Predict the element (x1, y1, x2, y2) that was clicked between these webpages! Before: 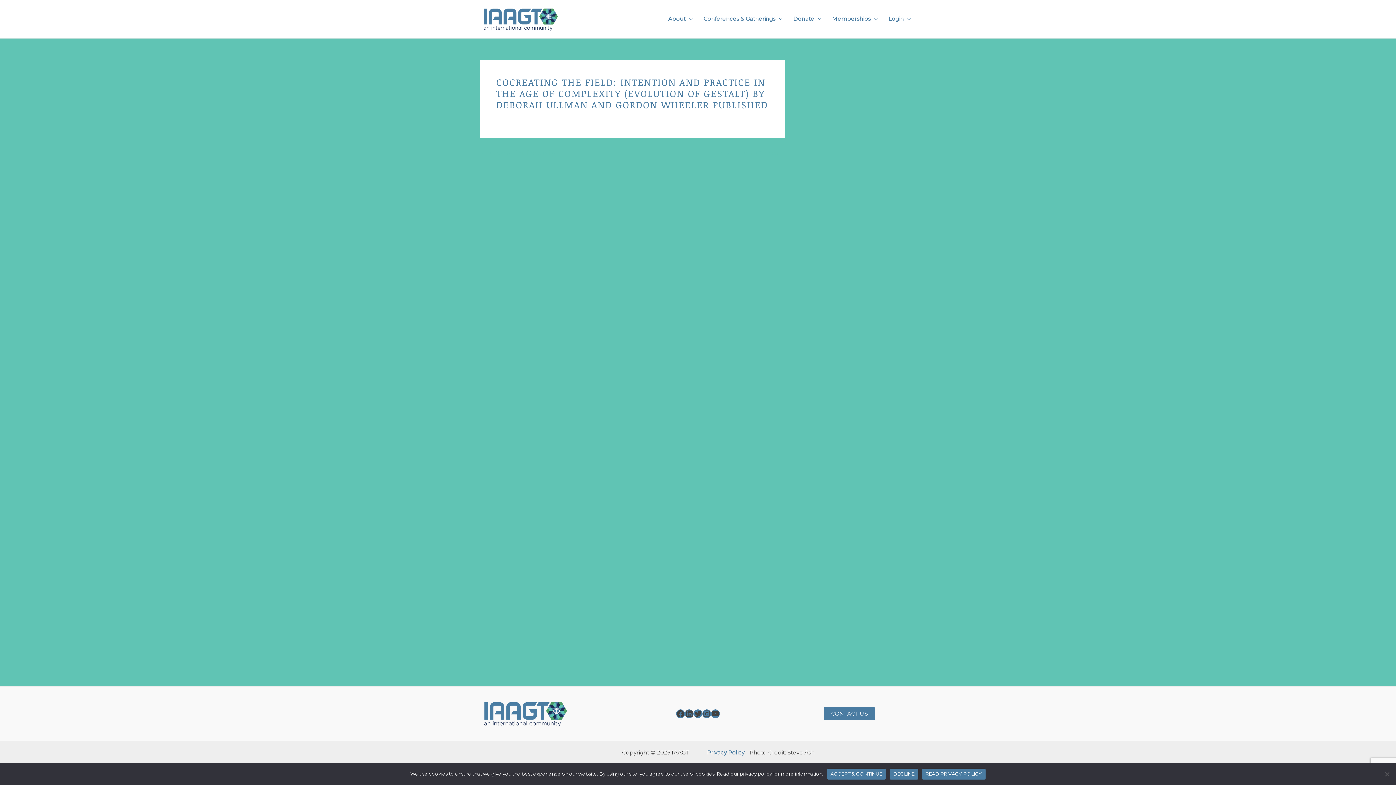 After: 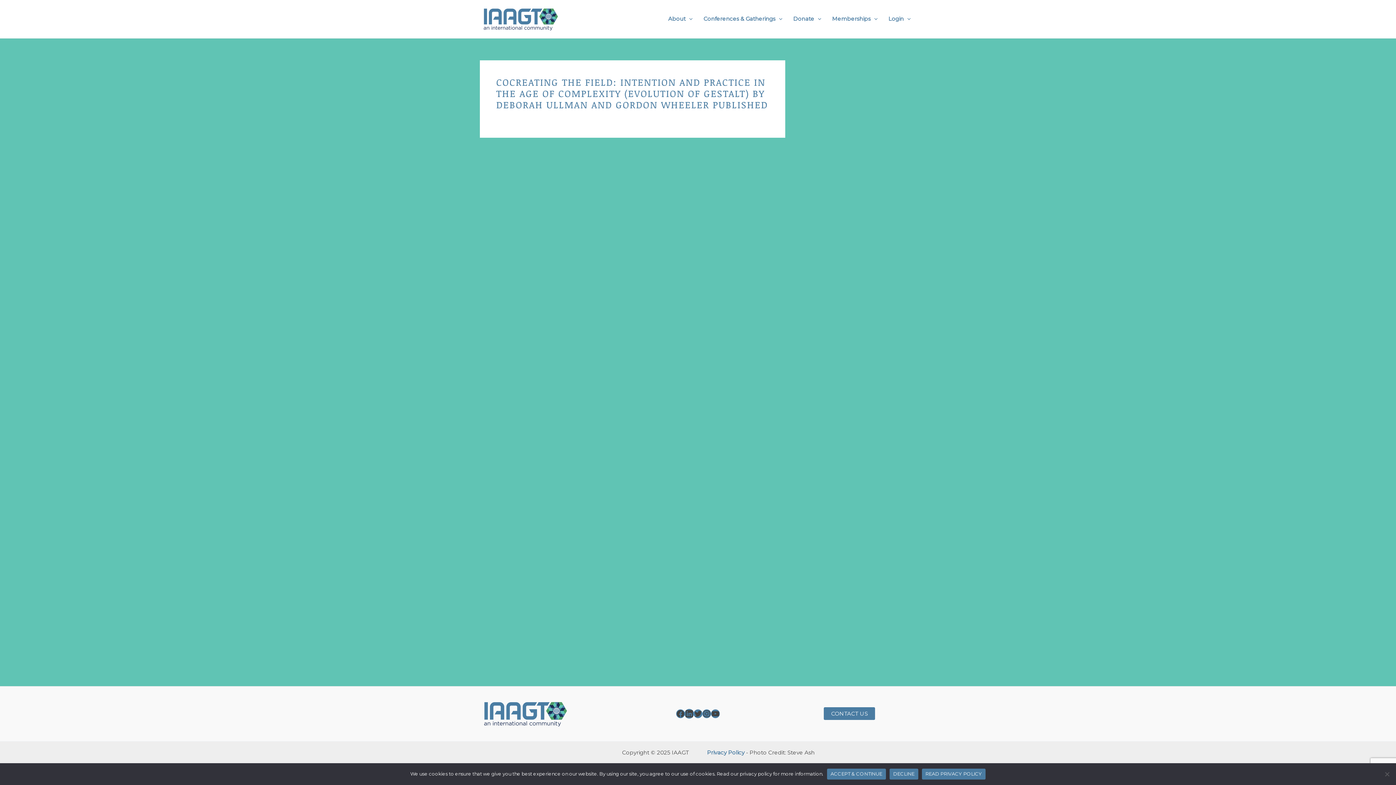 Action: bbox: (685, 709, 693, 718) label: LinkedIn